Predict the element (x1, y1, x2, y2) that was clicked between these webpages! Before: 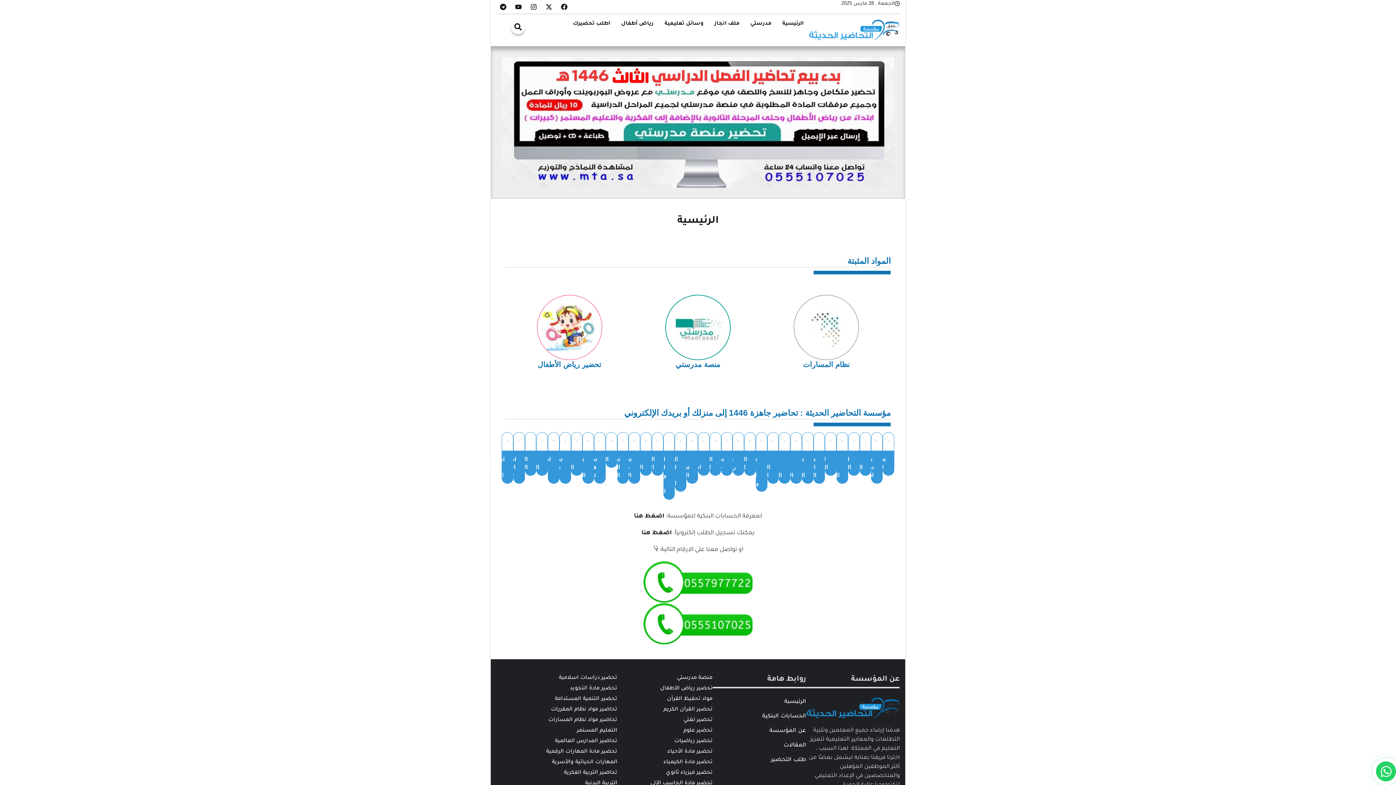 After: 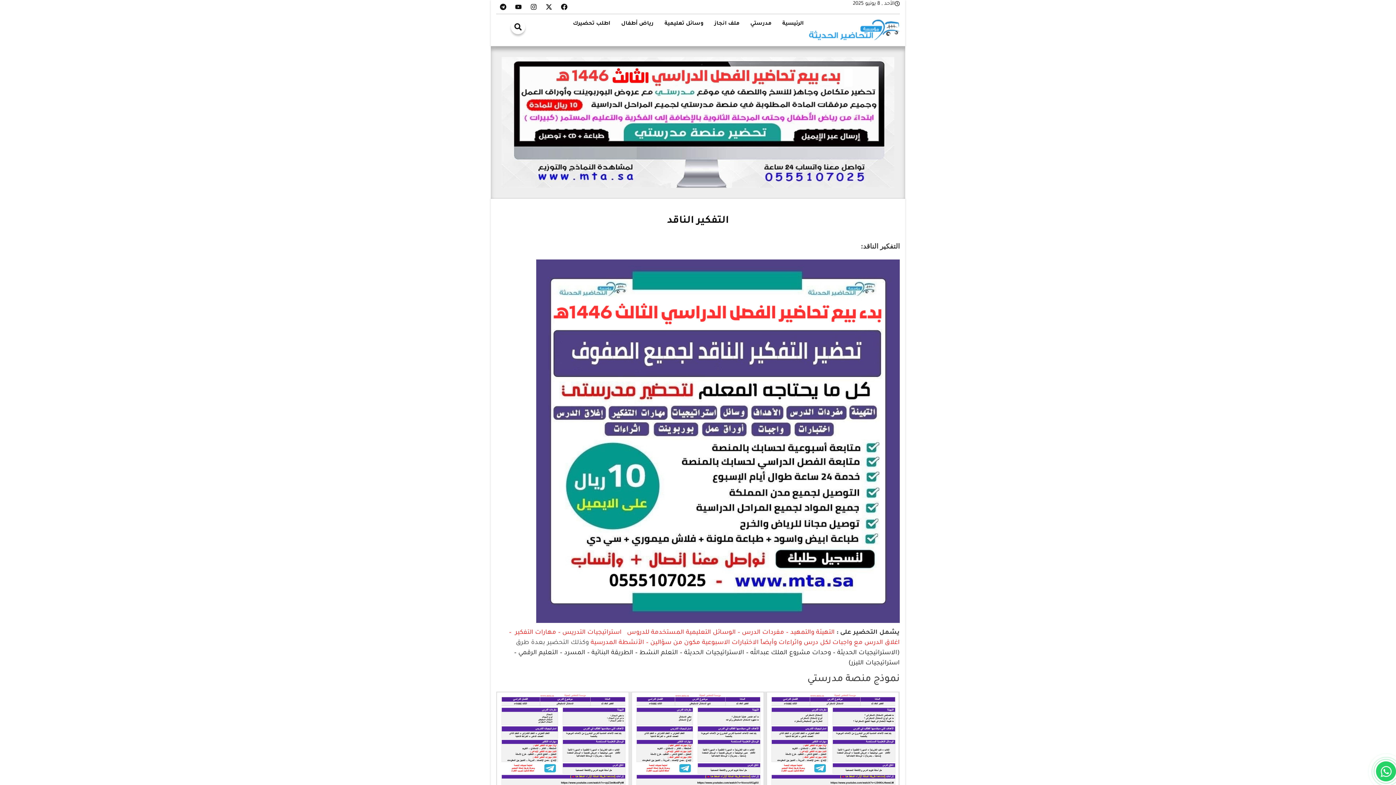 Action: bbox: (714, 437, 716, 446)